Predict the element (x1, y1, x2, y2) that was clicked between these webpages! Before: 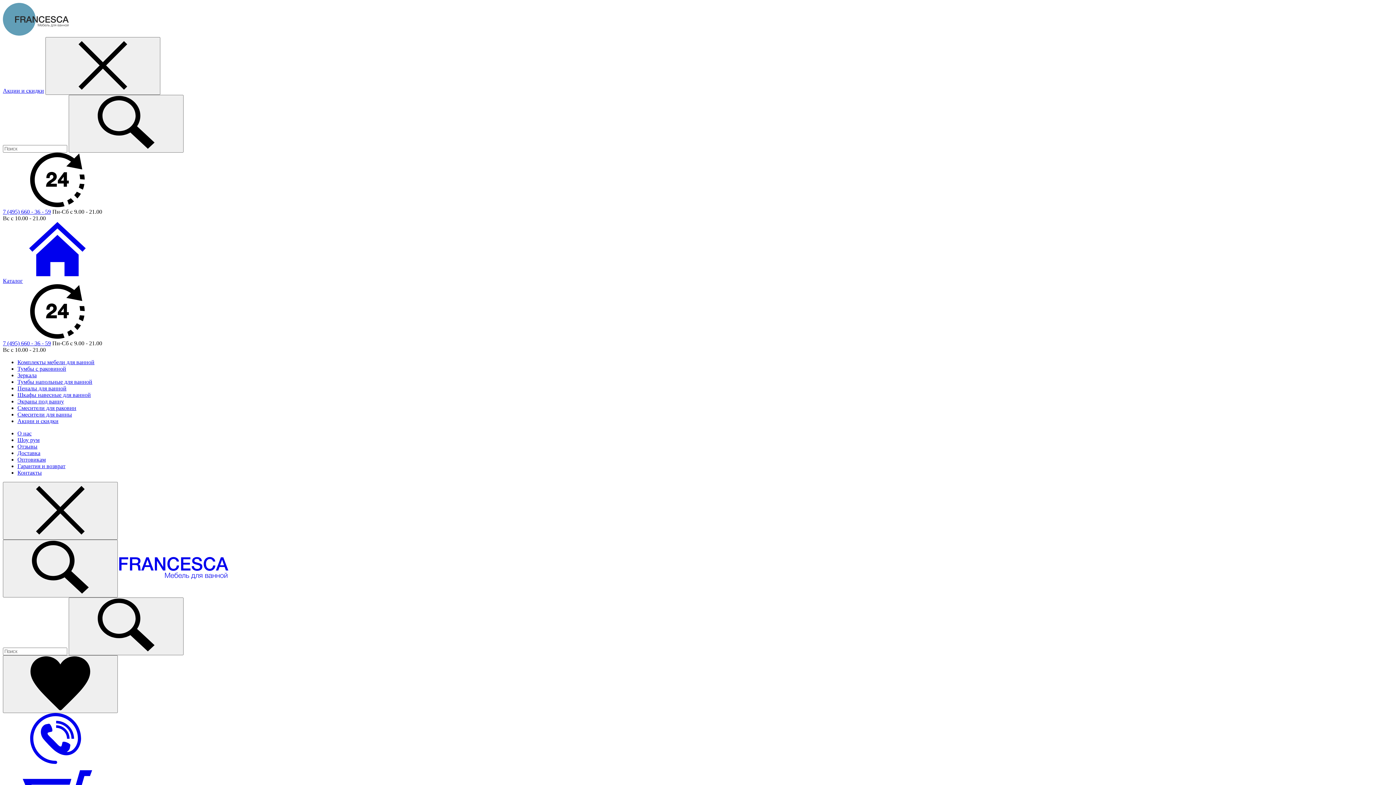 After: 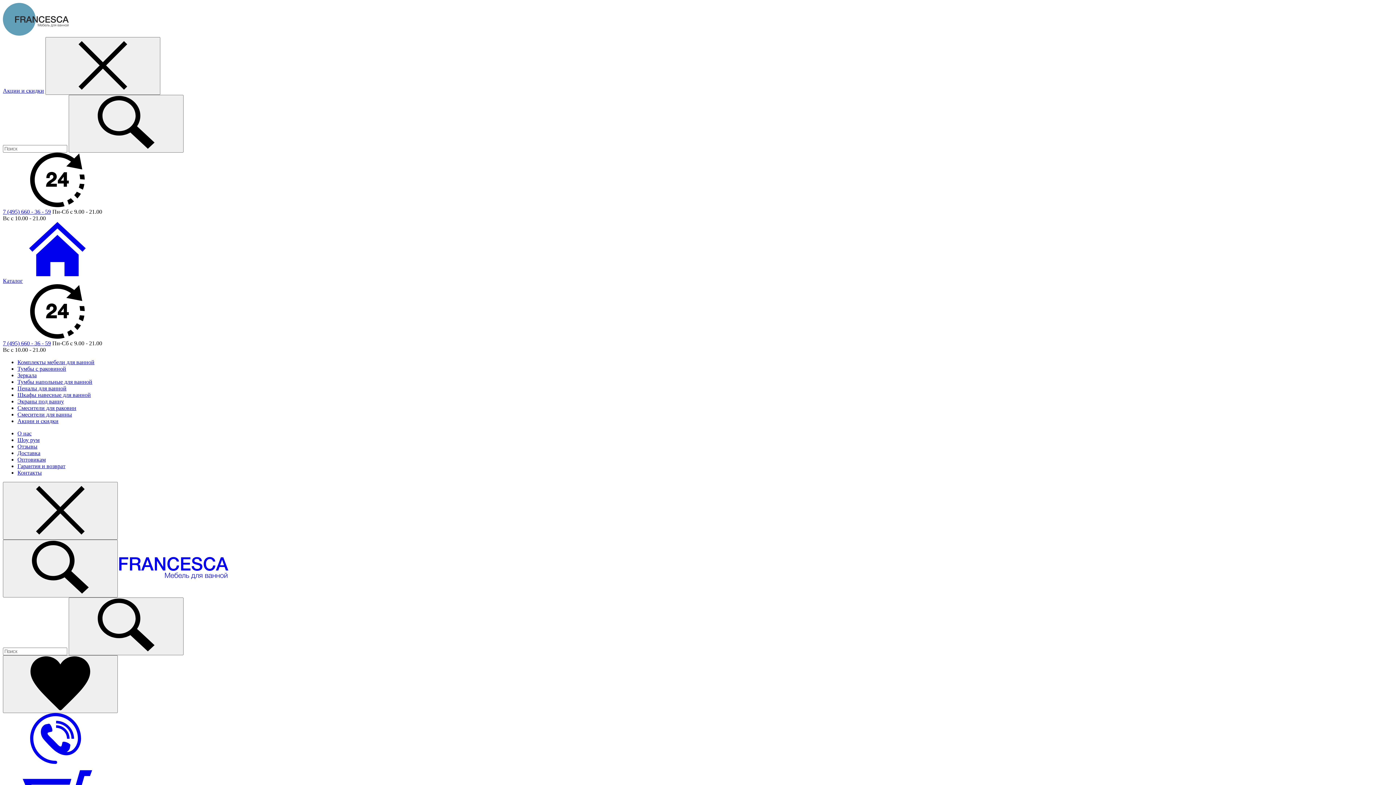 Action: label: Контакты bbox: (17, 469, 41, 476)